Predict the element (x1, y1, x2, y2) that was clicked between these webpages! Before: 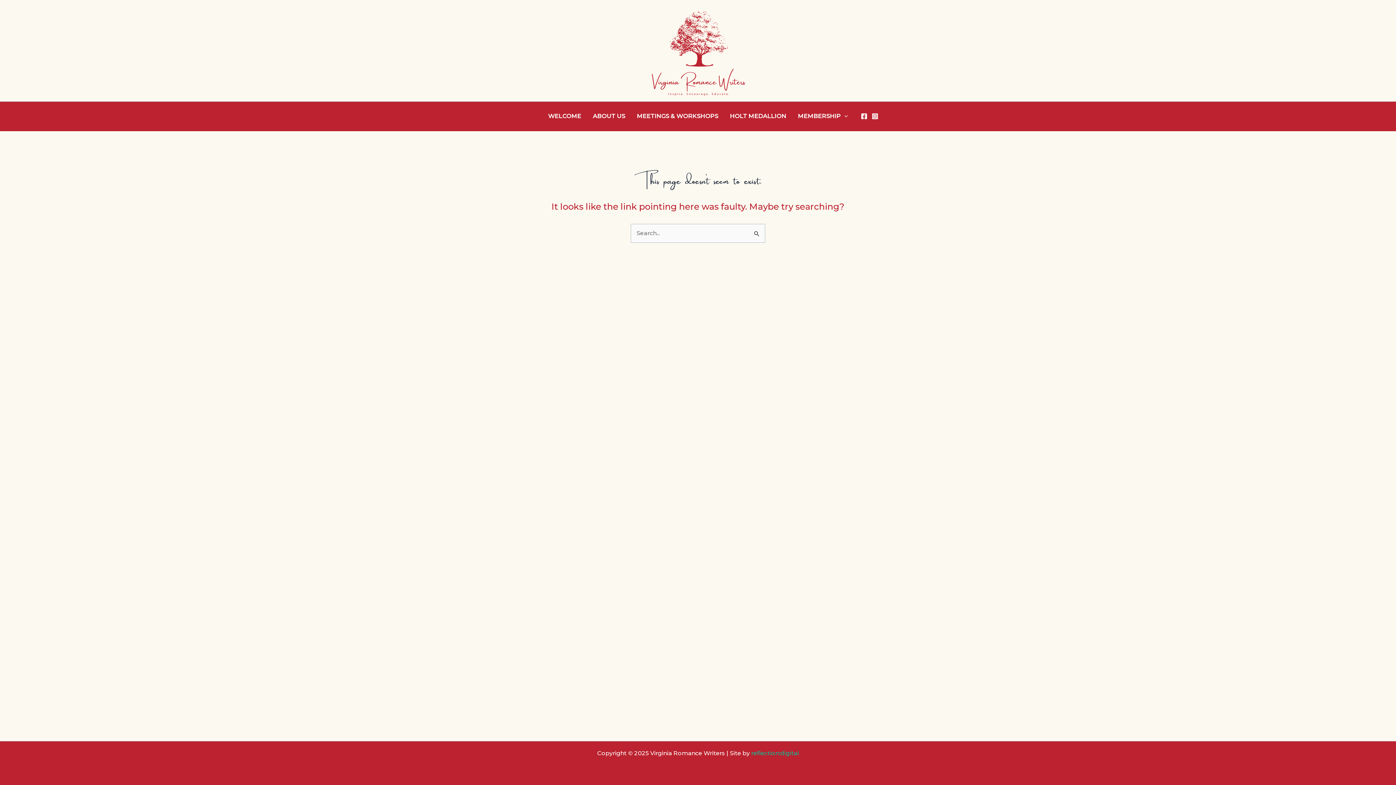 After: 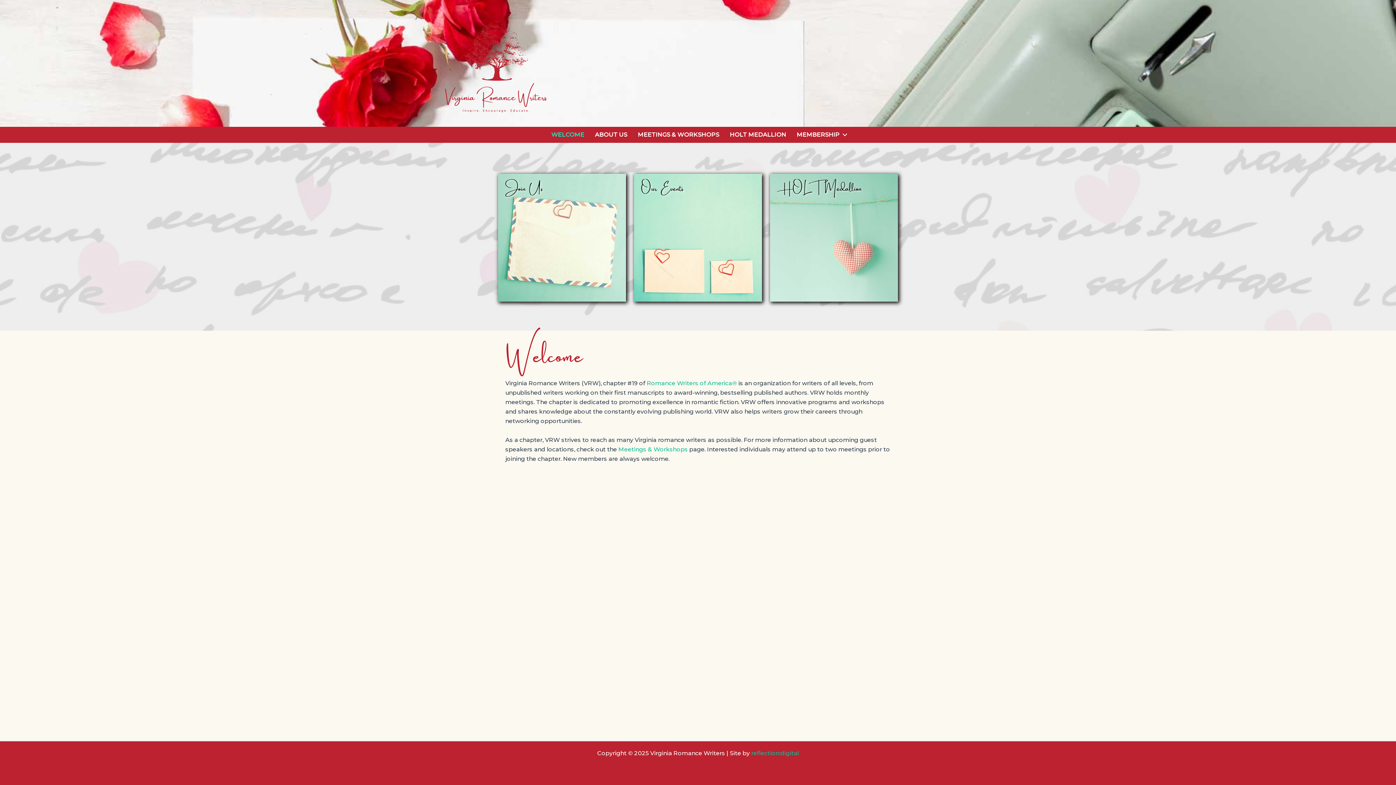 Action: label: WELCOME bbox: (542, 101, 587, 130)